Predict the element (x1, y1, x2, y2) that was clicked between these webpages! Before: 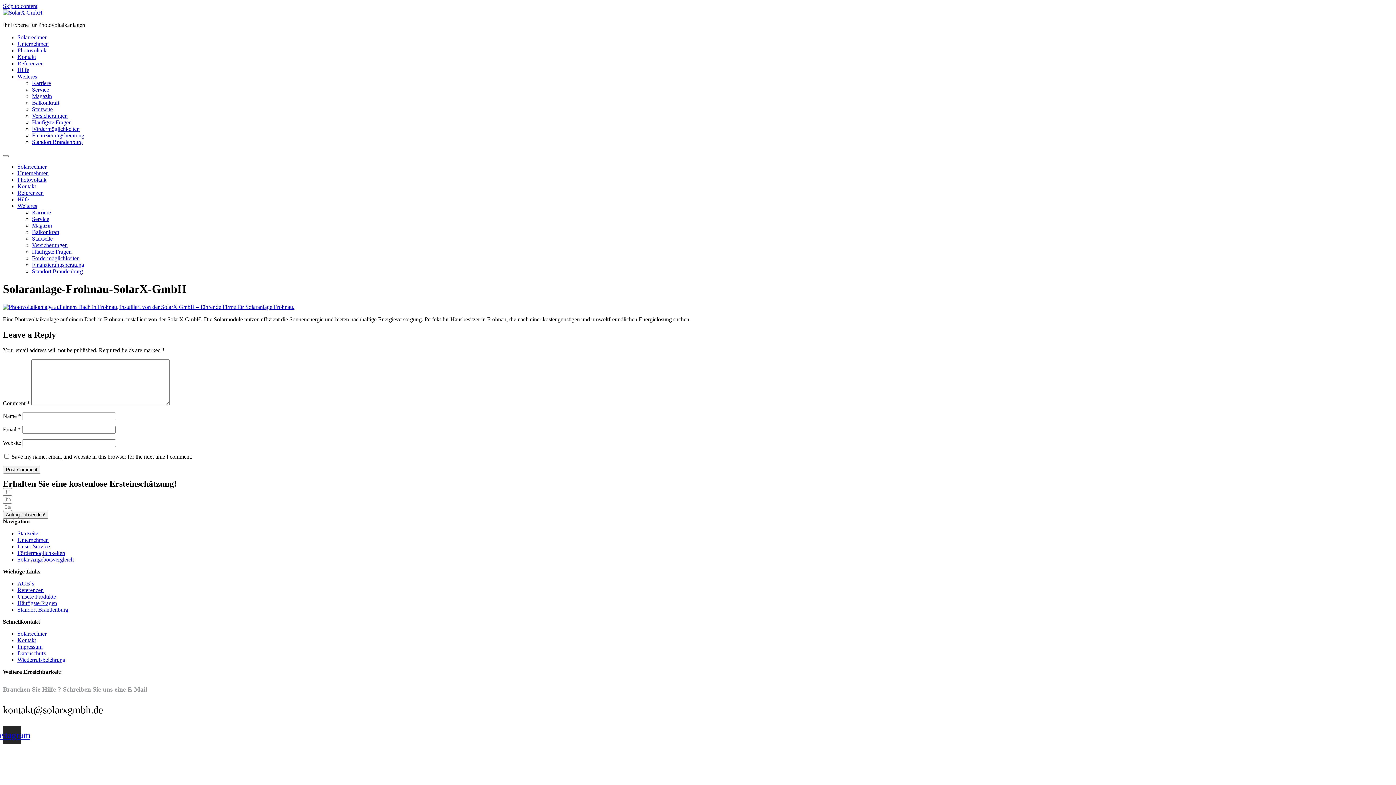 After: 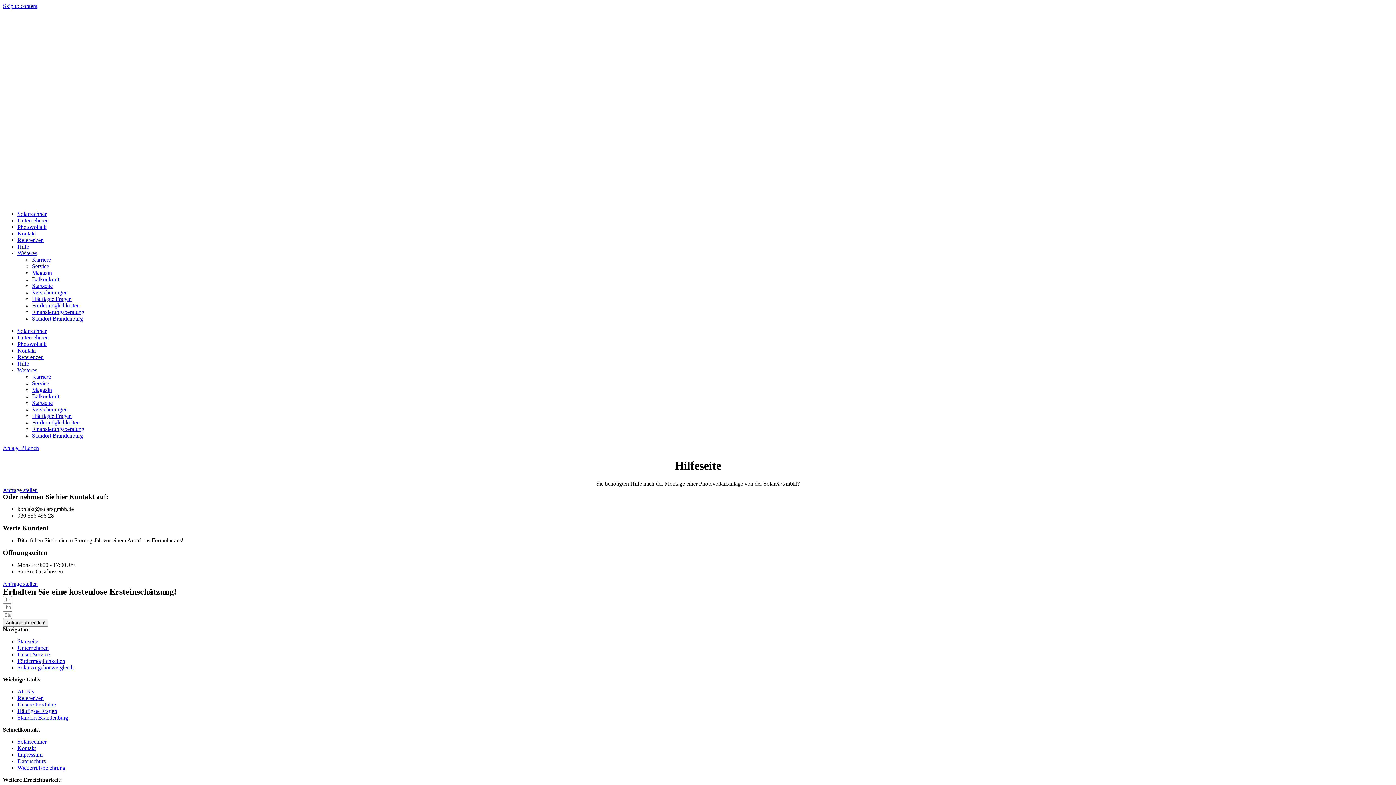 Action: label: Hilfe bbox: (17, 196, 29, 202)